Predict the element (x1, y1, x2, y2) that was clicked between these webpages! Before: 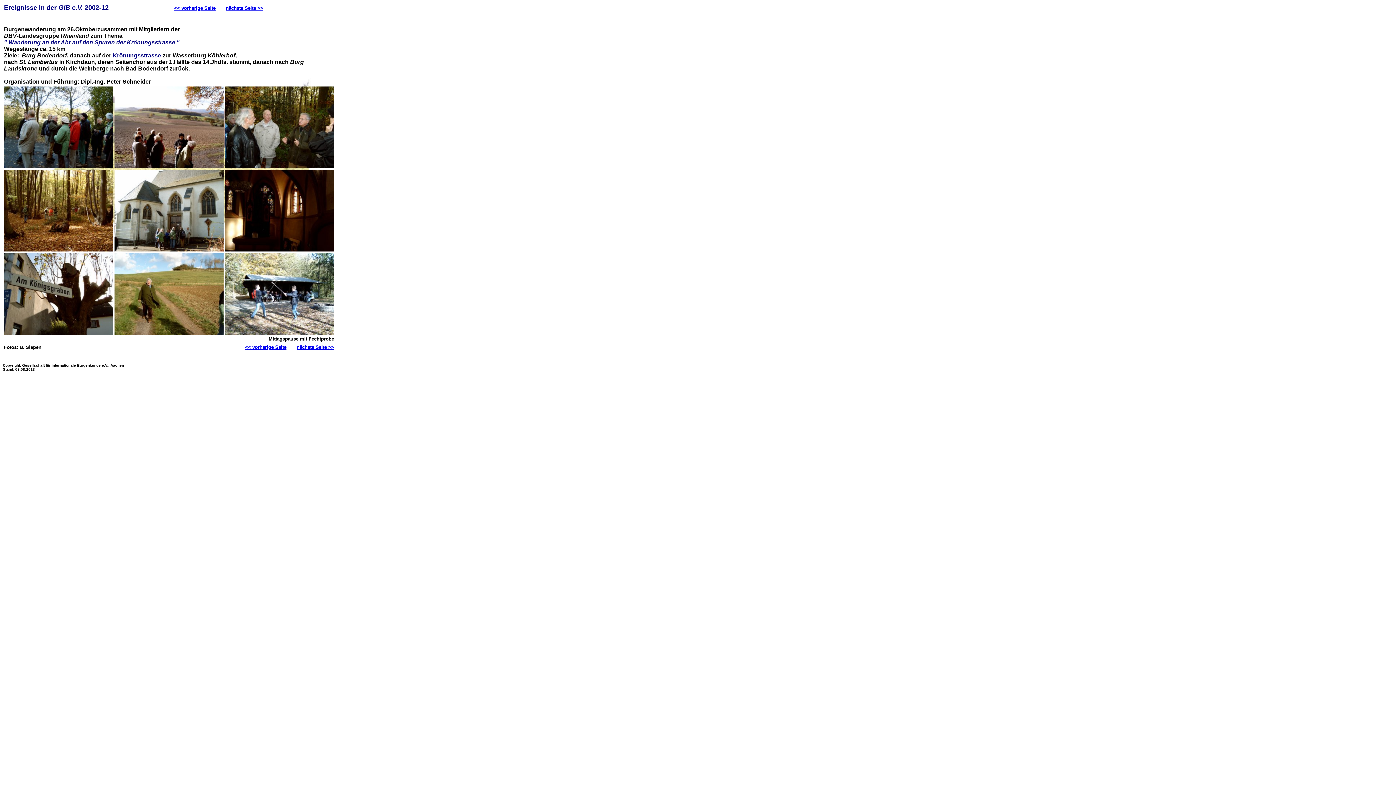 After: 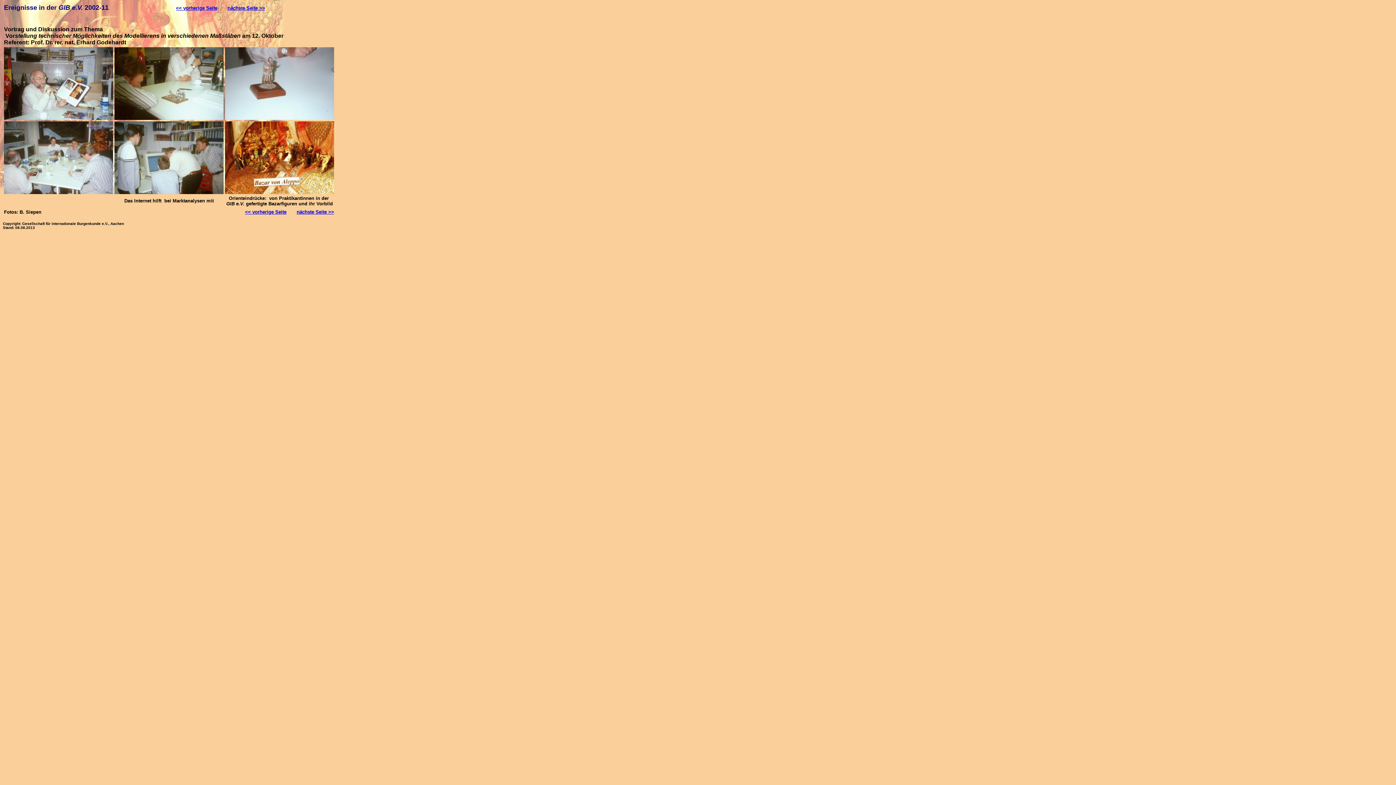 Action: bbox: (245, 344, 286, 350) label: << vorherige Seite